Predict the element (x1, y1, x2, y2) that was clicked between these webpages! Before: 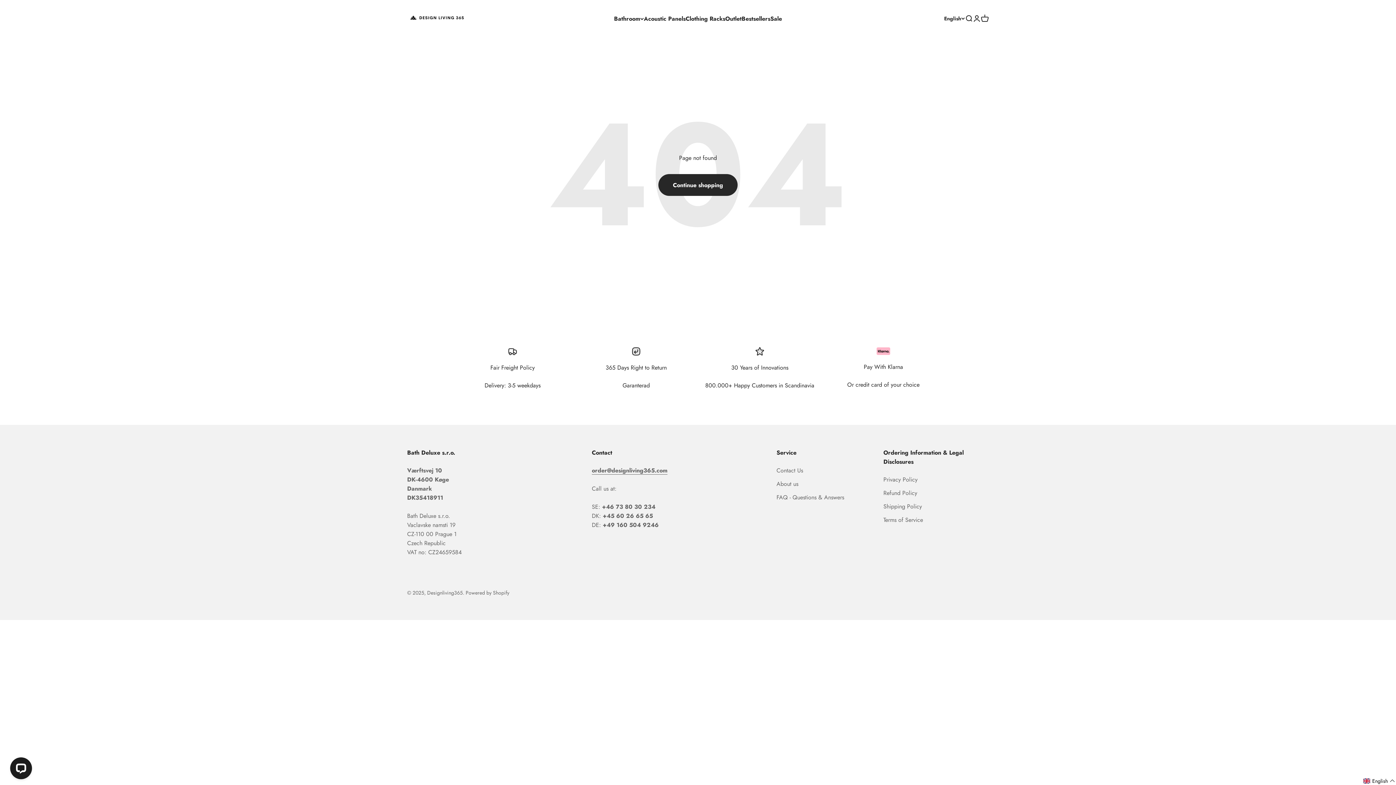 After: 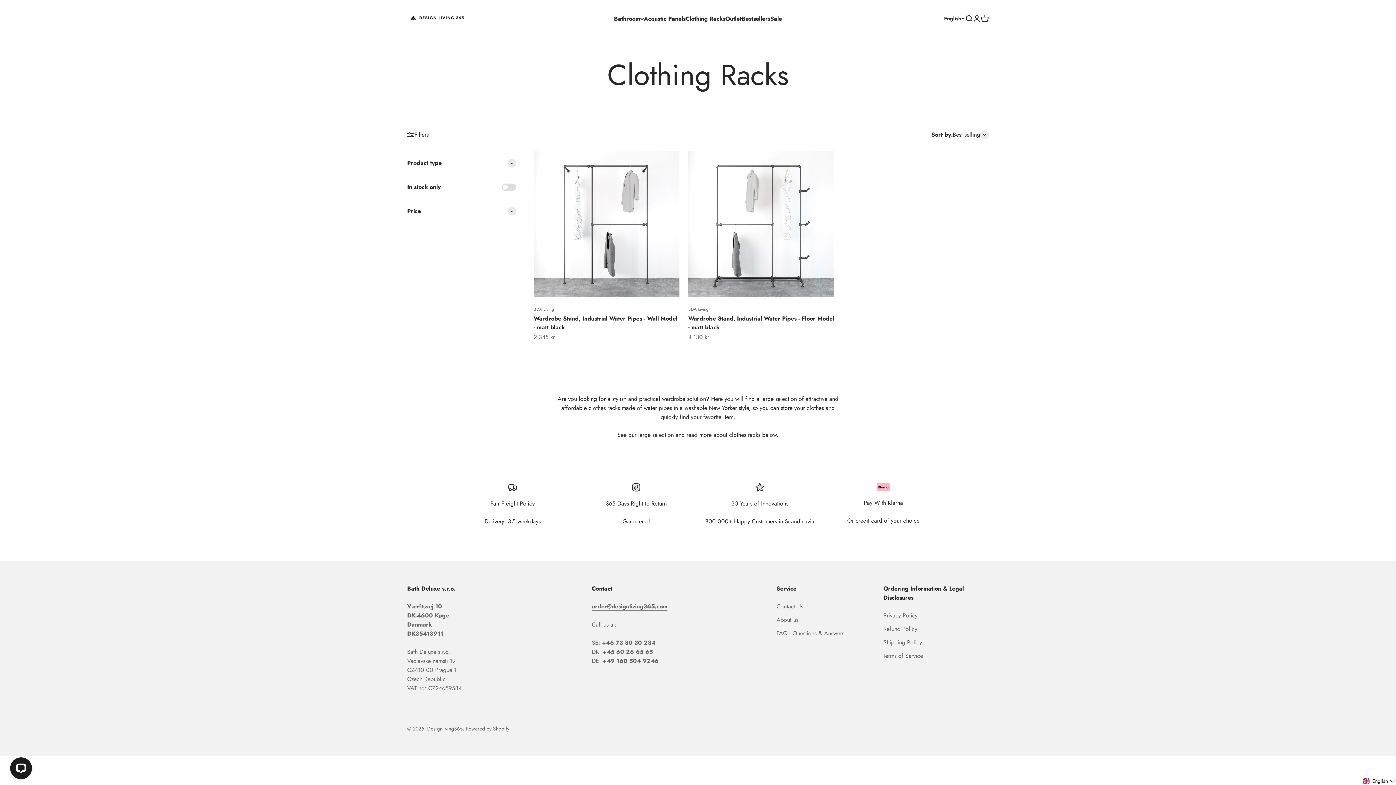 Action: label: Clothing Racks bbox: (685, 14, 725, 22)